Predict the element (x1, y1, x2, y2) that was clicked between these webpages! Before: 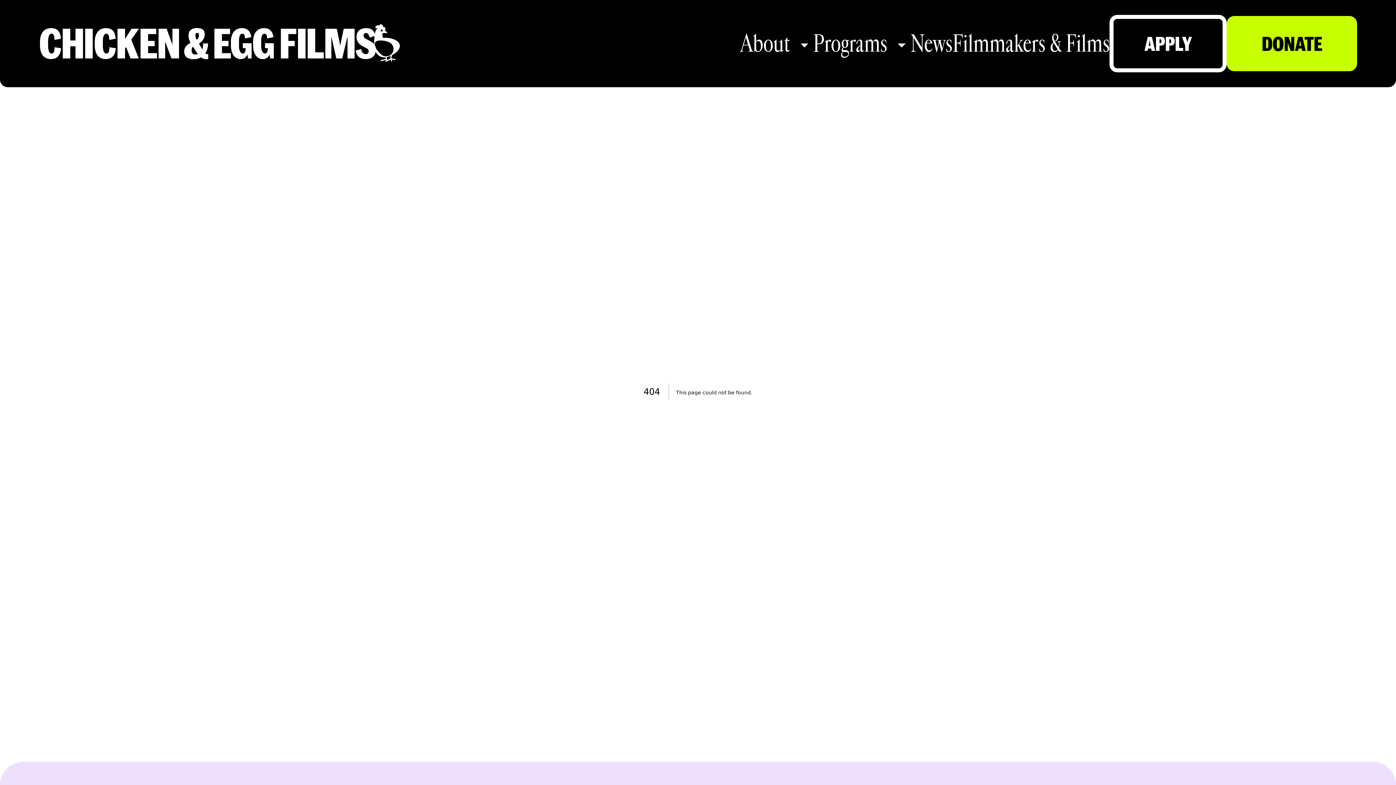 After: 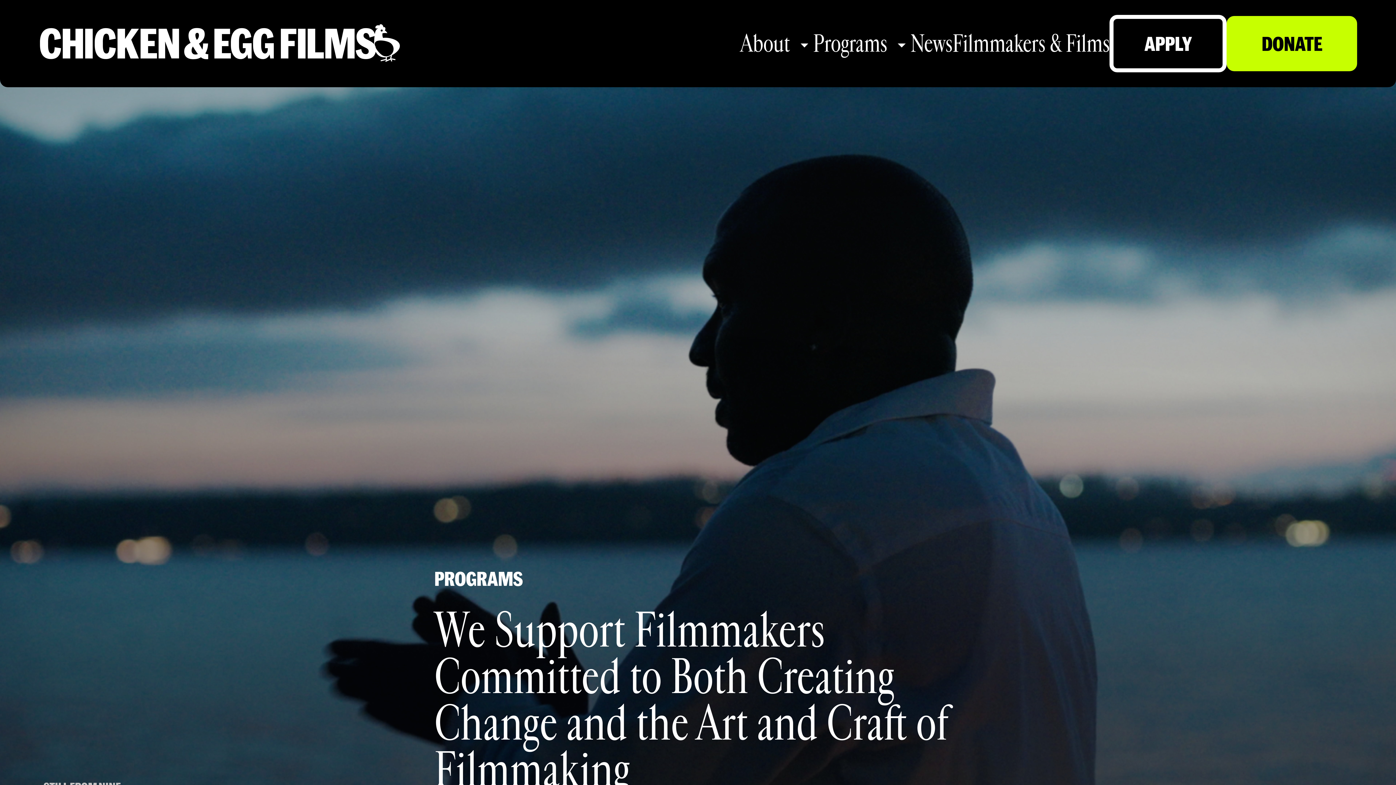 Action: label: Programs bbox: (813, 32, 887, 55)